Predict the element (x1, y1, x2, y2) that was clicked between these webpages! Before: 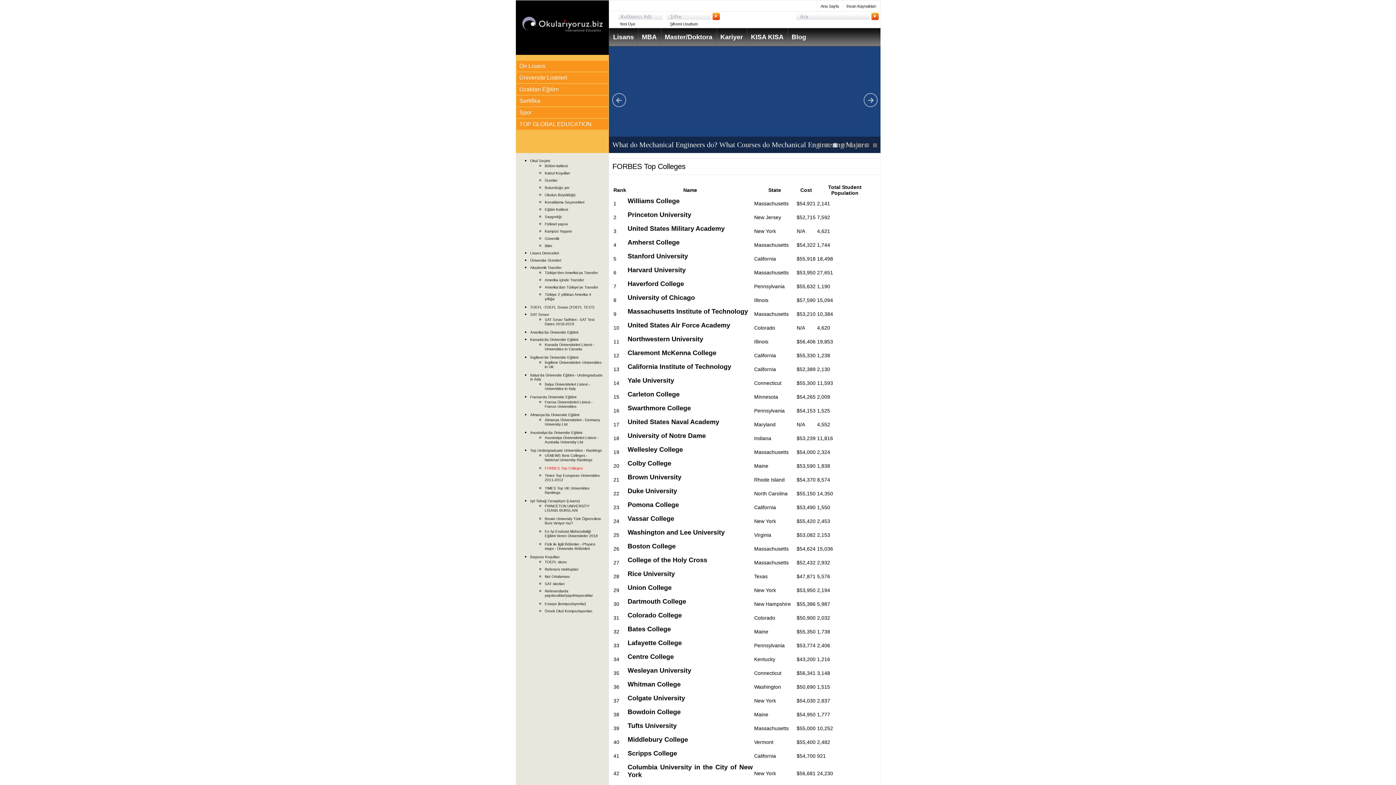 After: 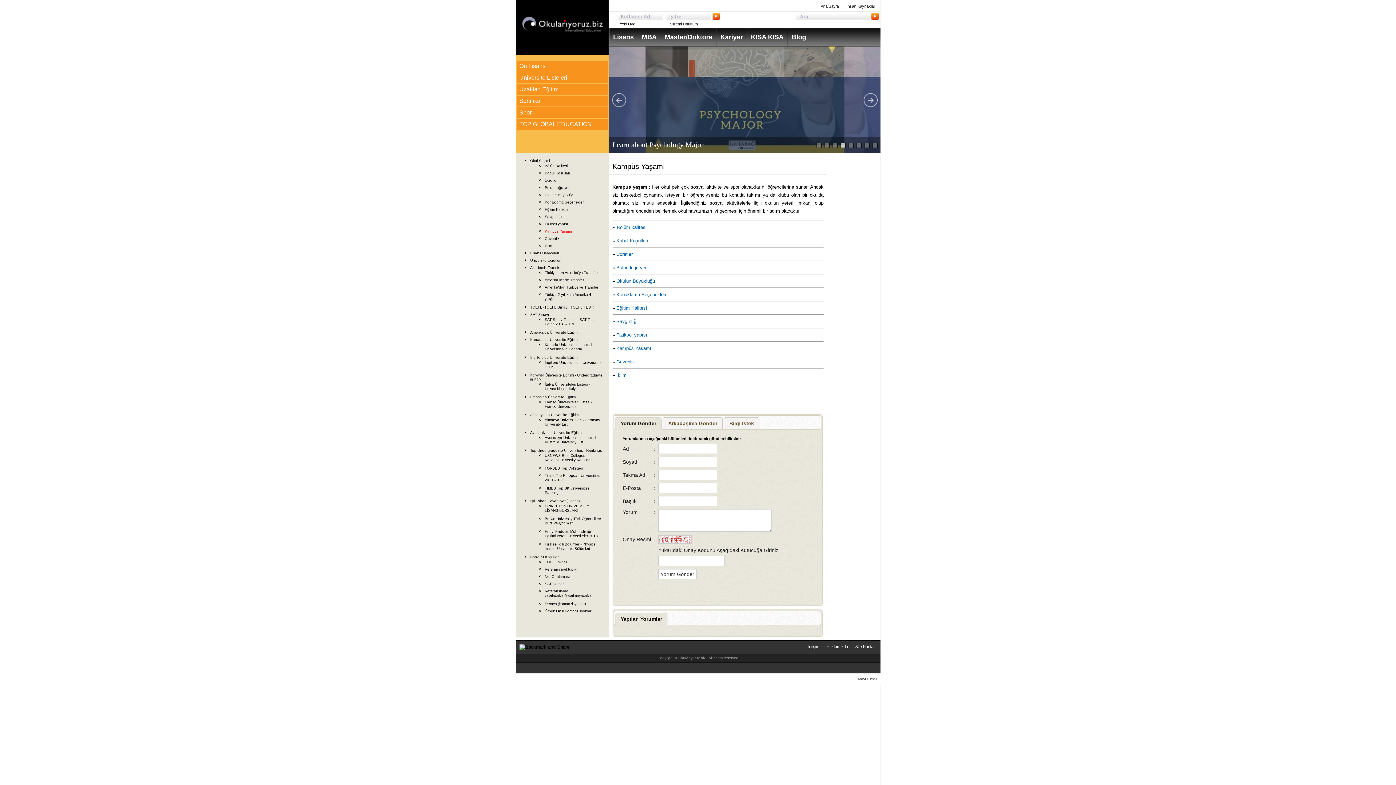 Action: bbox: (544, 229, 572, 233) label: Kampüs Yaşamı